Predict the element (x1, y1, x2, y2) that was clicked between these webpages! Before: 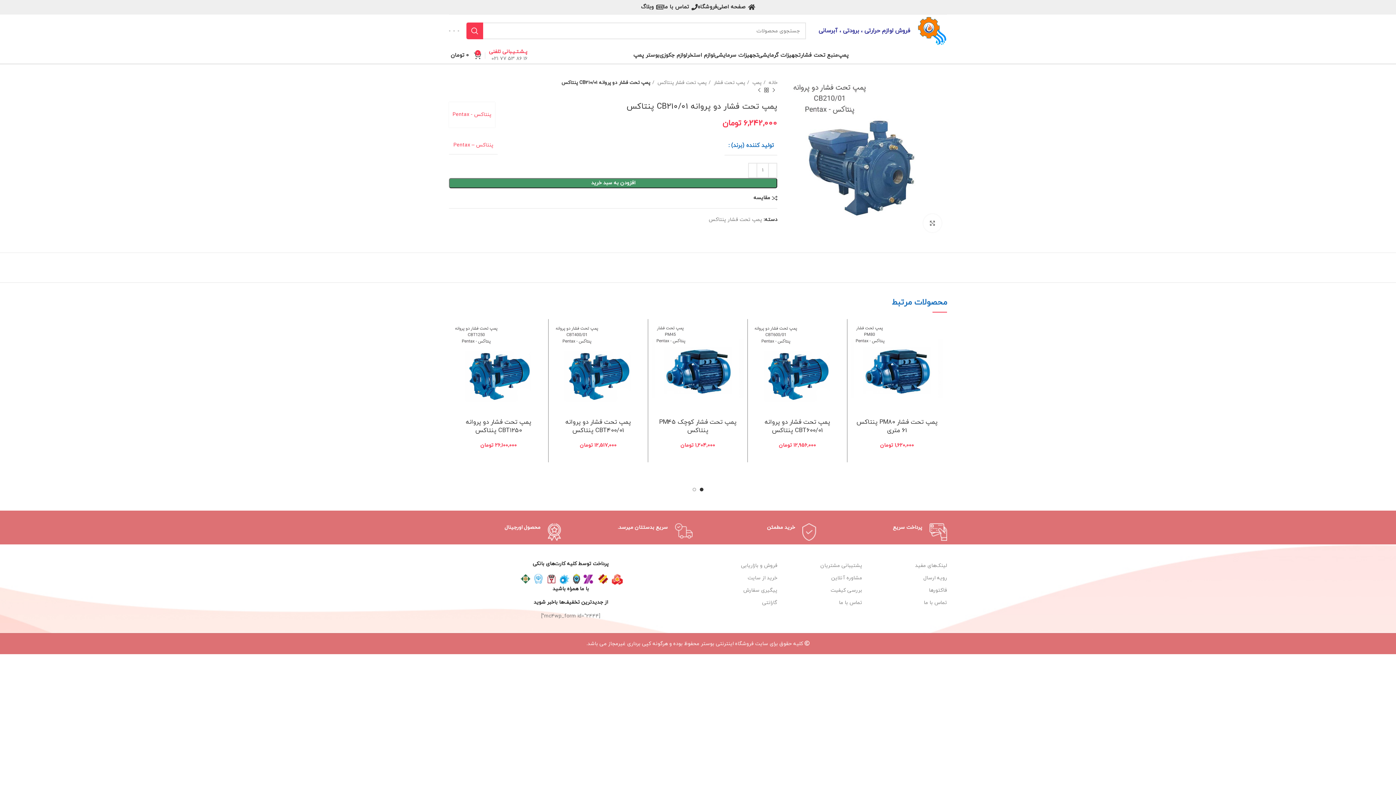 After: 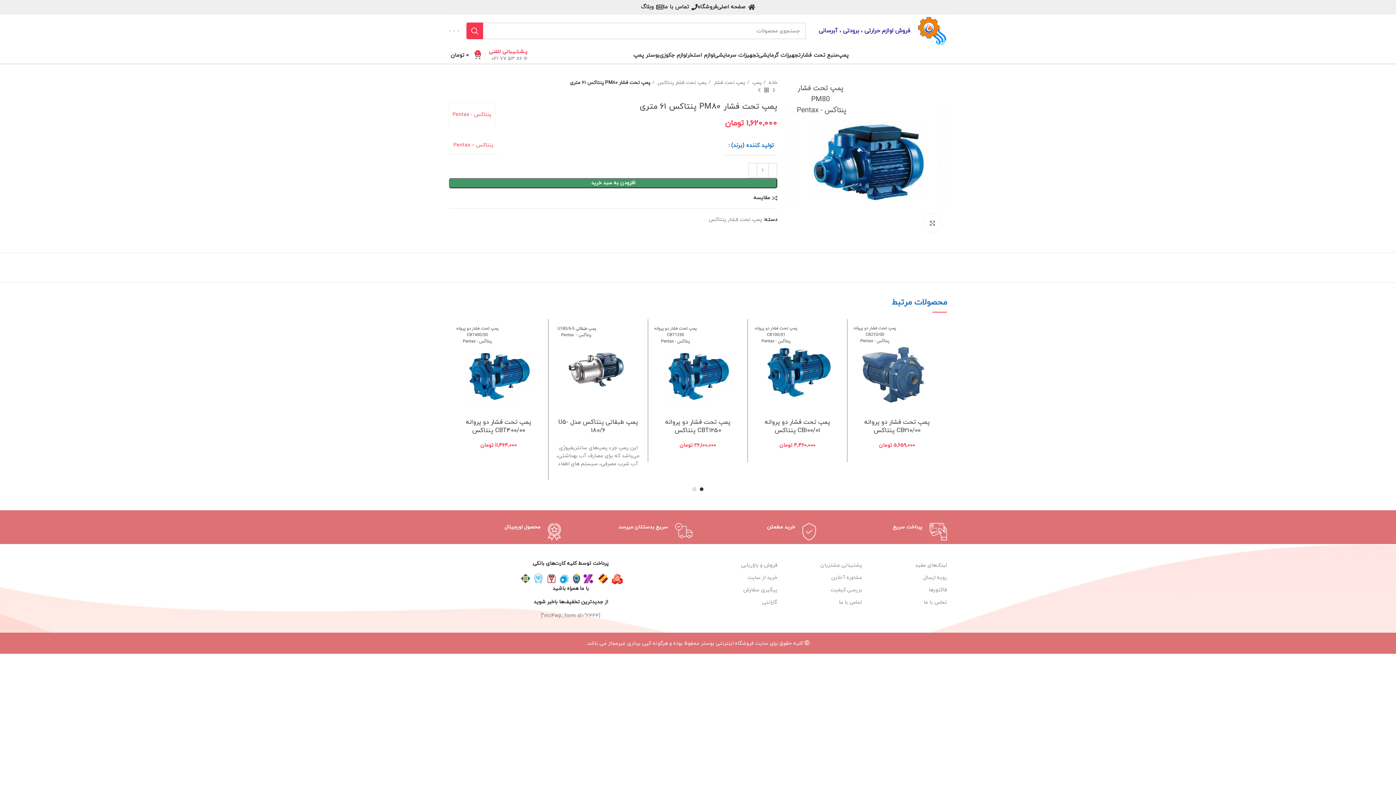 Action: bbox: (851, 322, 943, 414)